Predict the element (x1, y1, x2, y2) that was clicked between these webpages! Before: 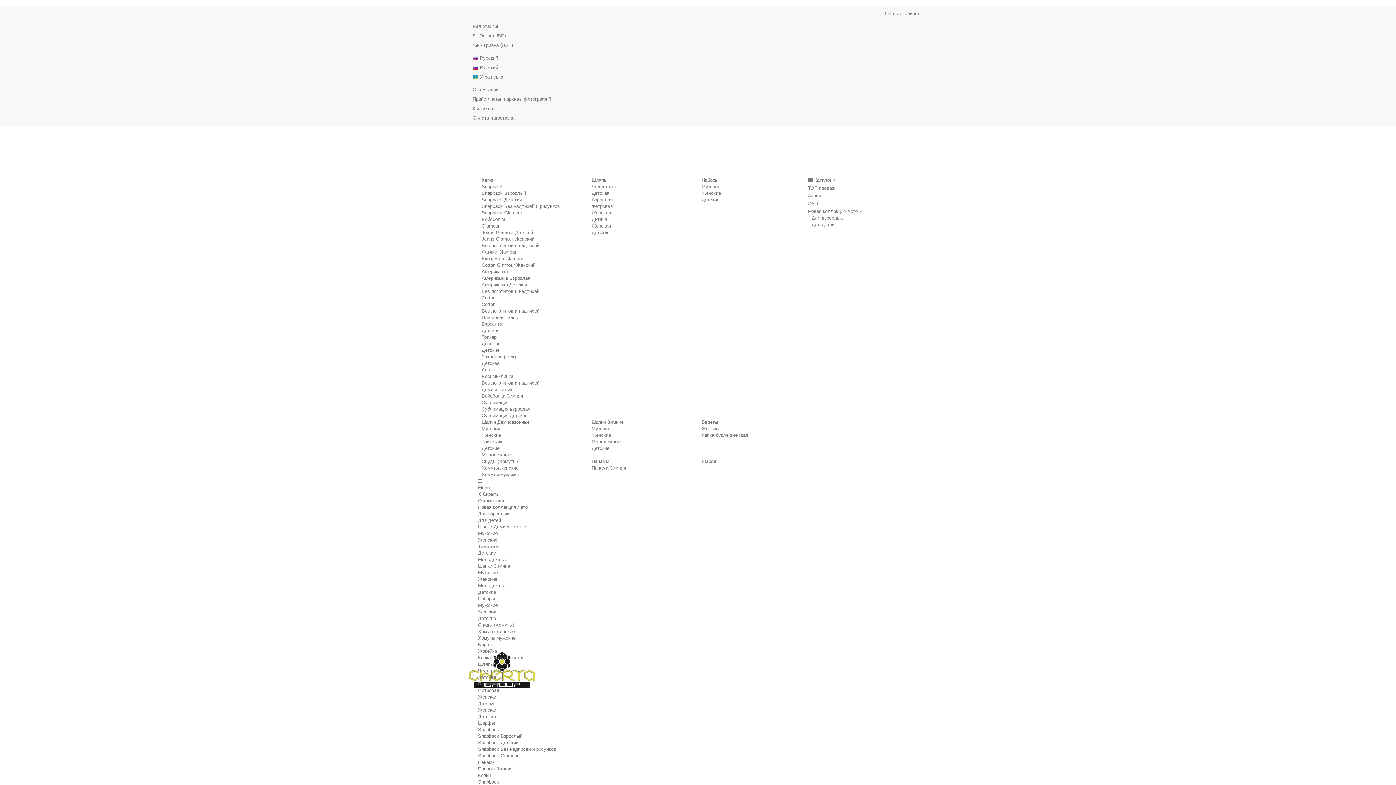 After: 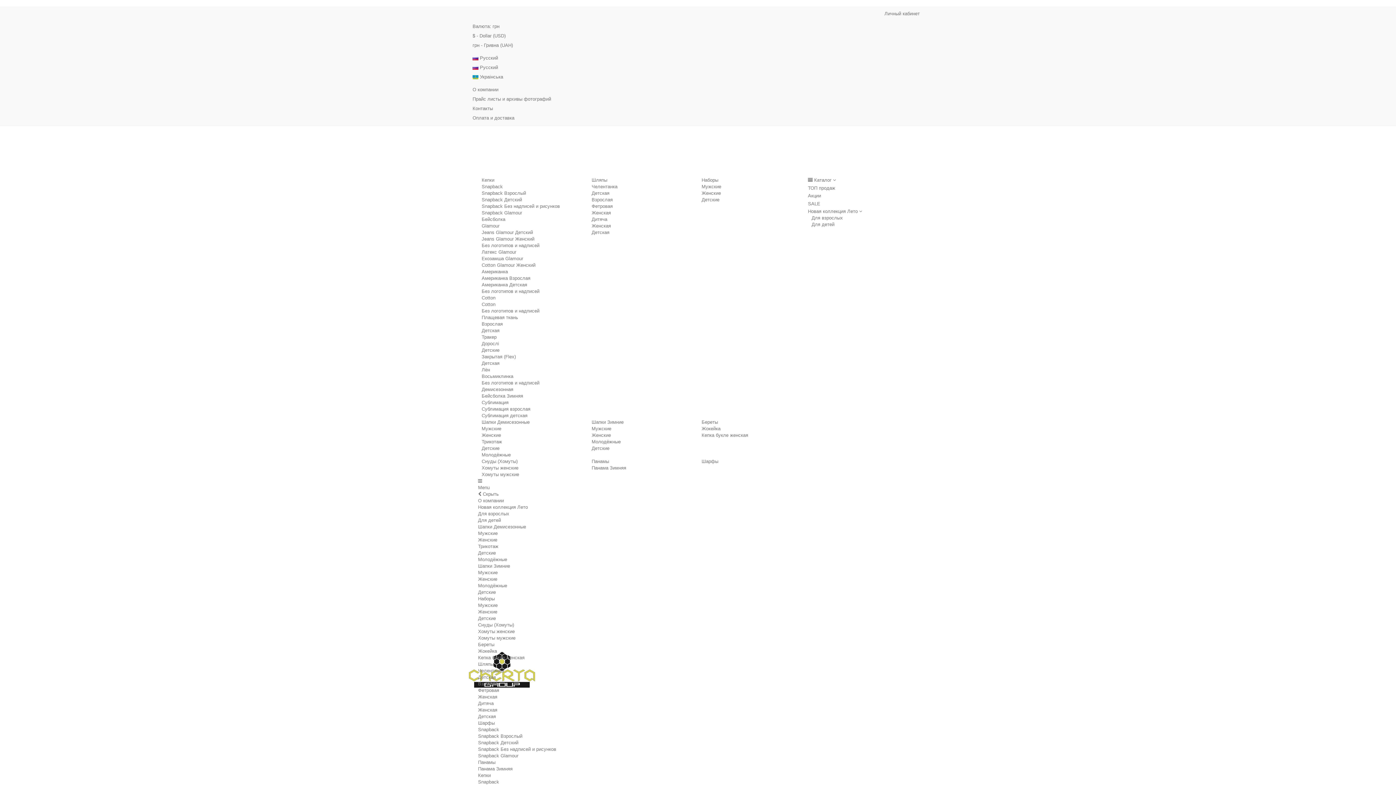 Action: label: Плащевая ткань bbox: (481, 314, 518, 320)